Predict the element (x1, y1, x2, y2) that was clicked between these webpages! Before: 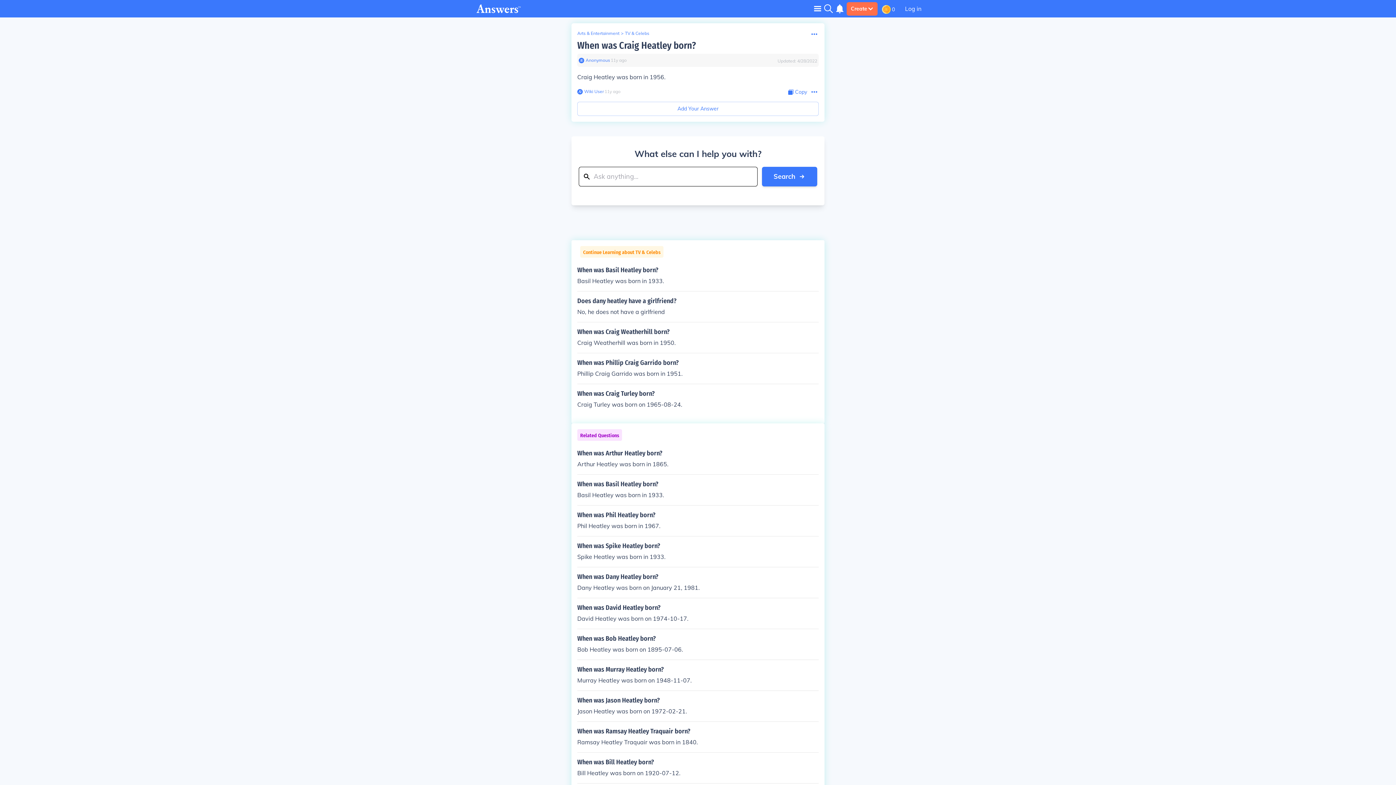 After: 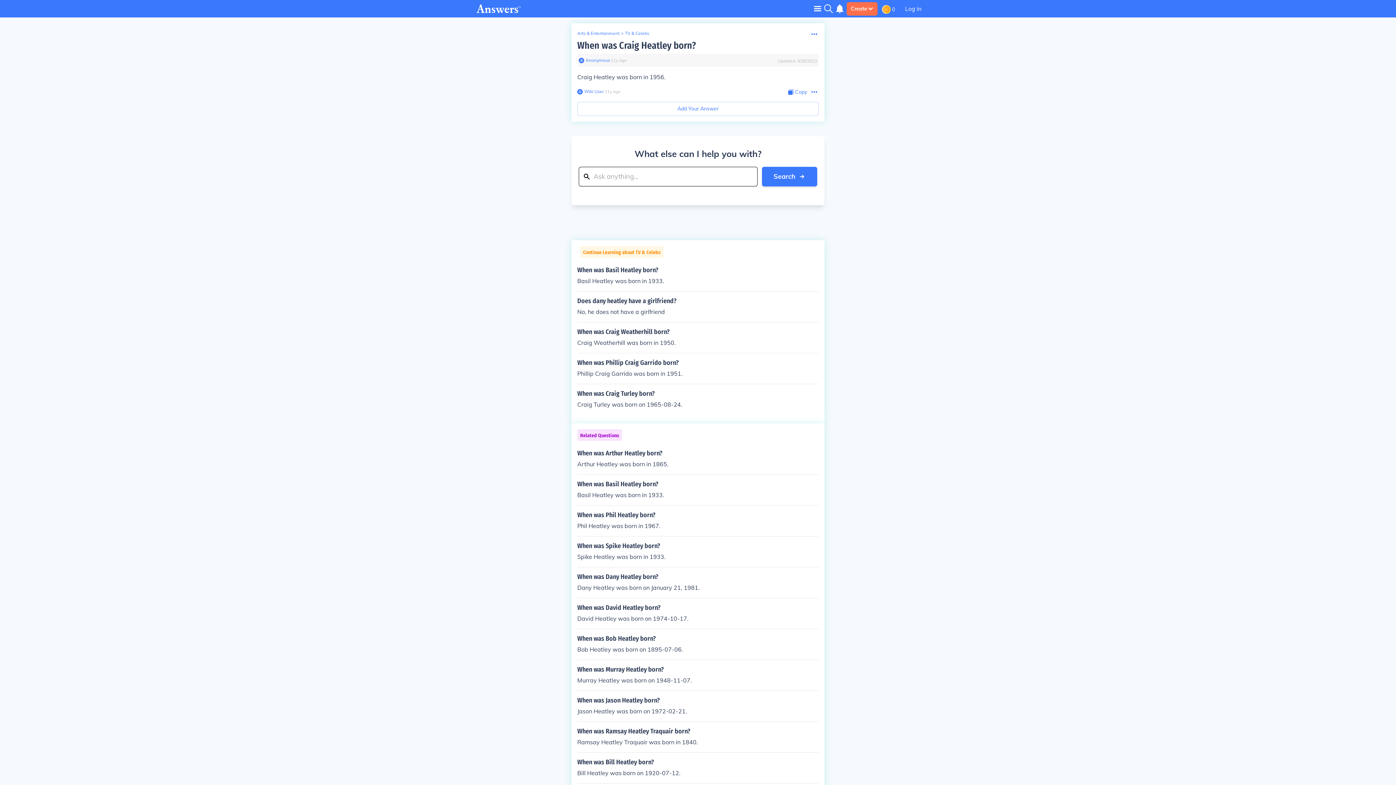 Action: bbox: (578, 57, 584, 63)